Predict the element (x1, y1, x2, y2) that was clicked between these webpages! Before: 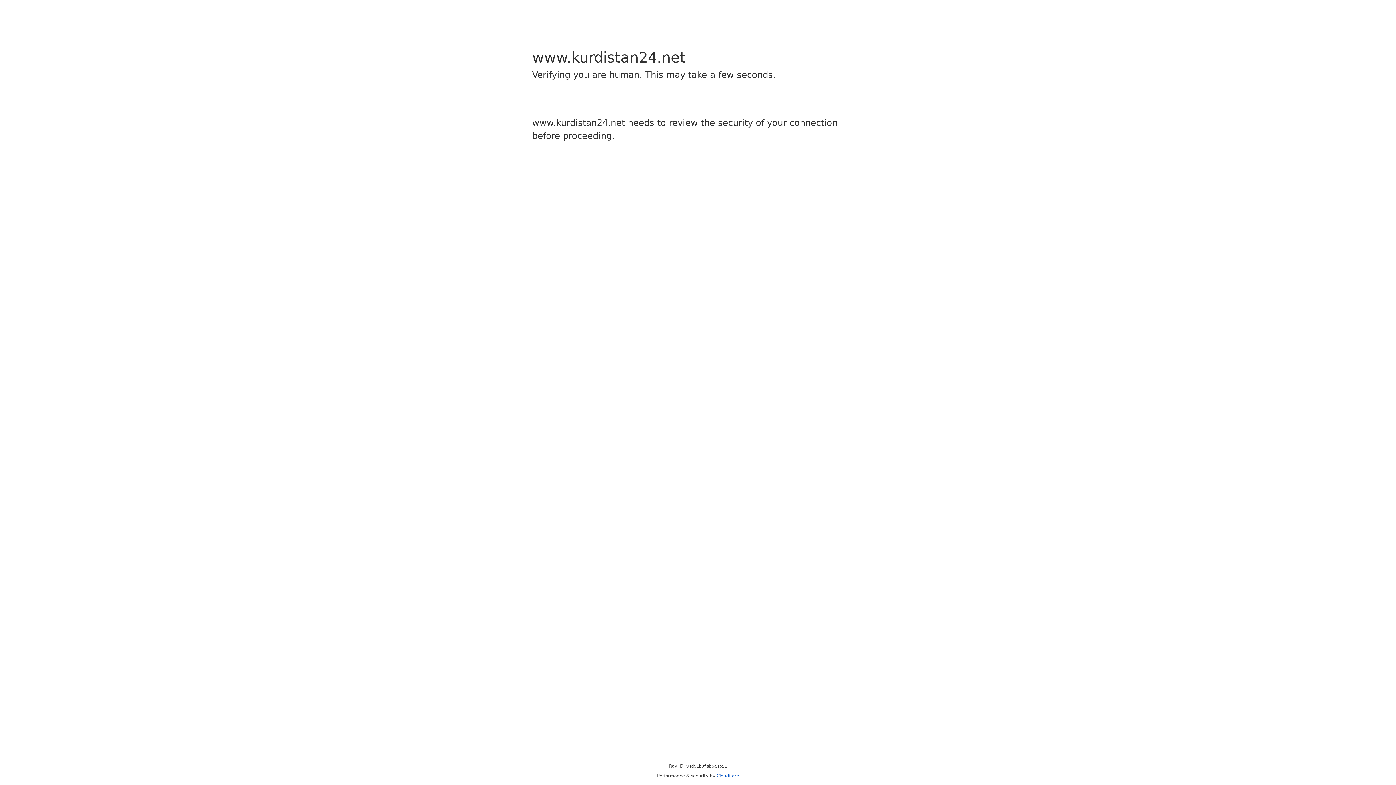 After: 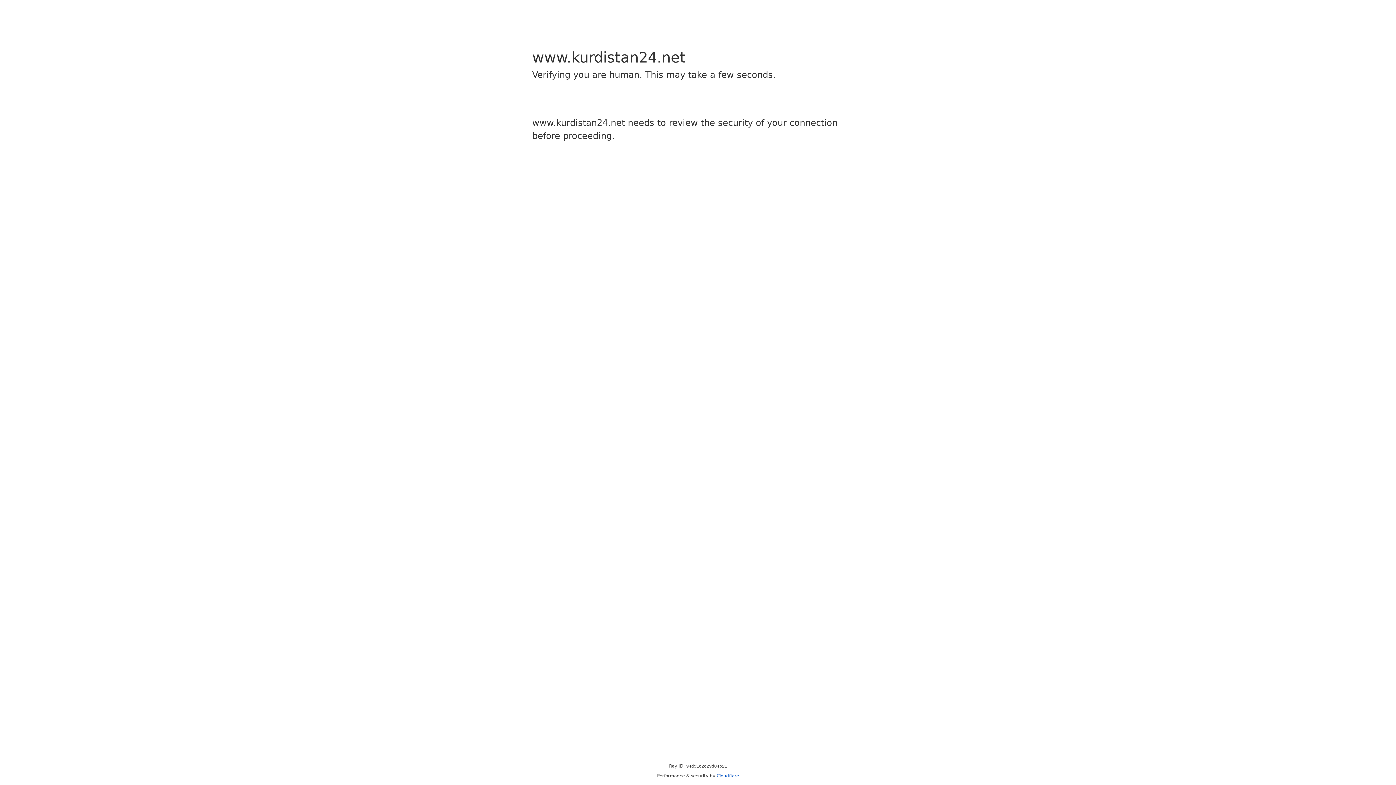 Action: bbox: (716, 773, 739, 778) label: Cloudflare